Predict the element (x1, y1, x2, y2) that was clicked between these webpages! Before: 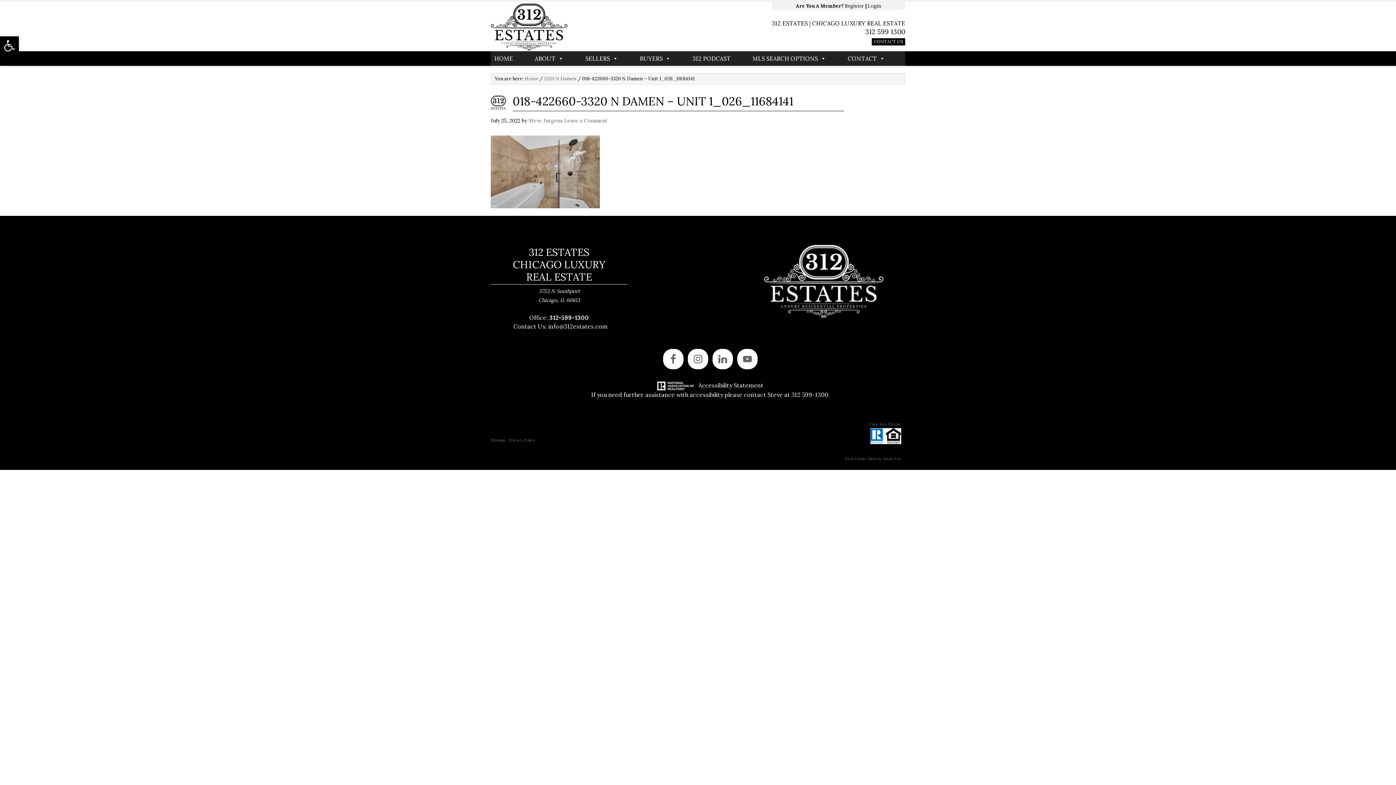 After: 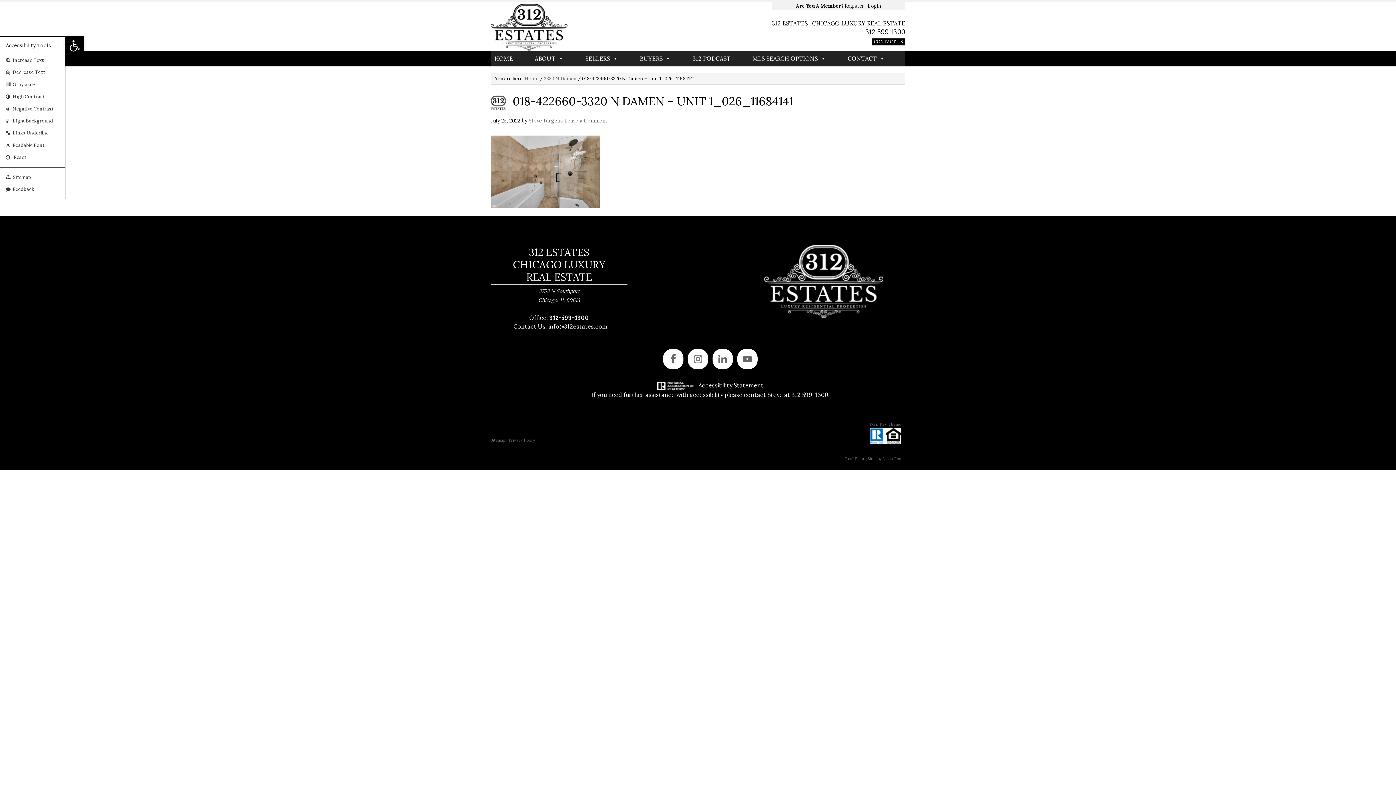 Action: label: Open toolbar bbox: (0, 36, 18, 55)